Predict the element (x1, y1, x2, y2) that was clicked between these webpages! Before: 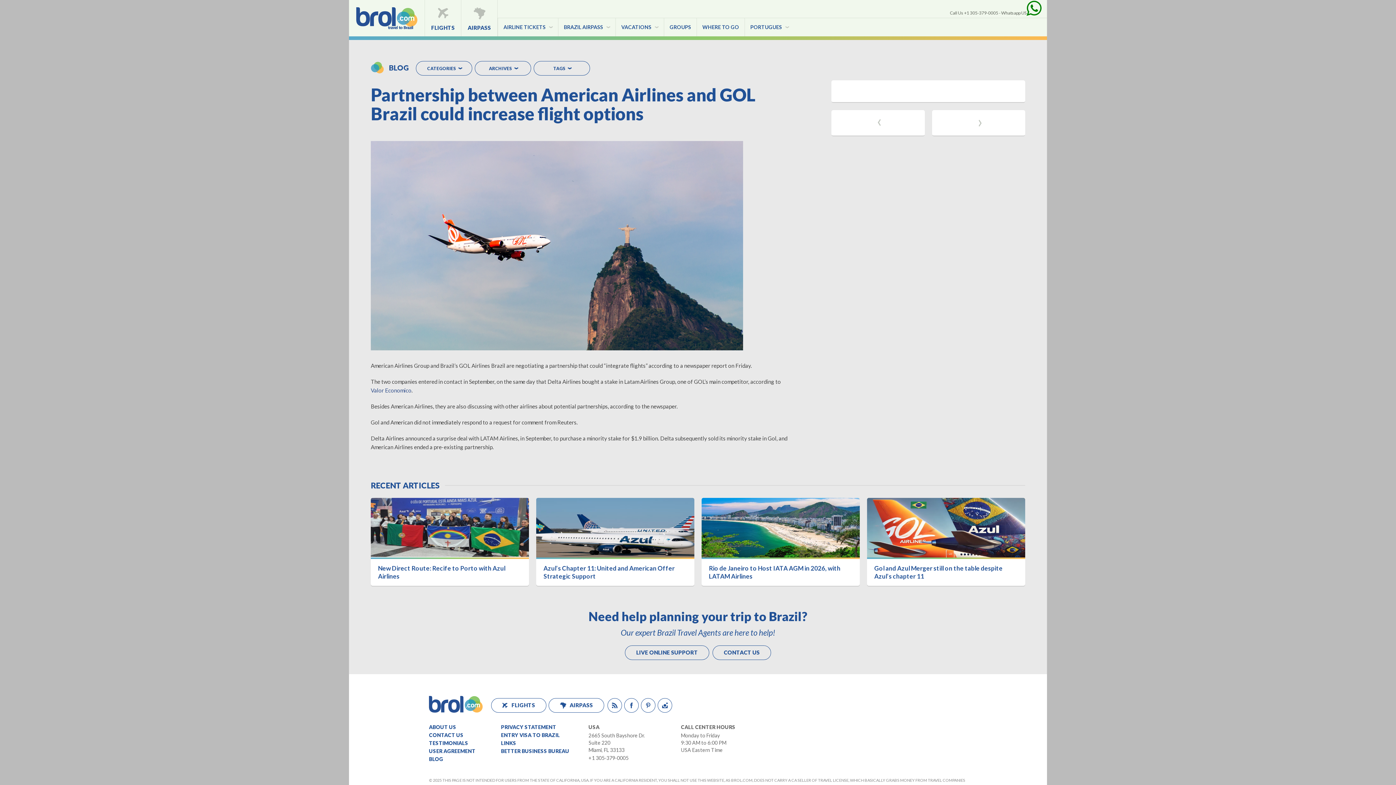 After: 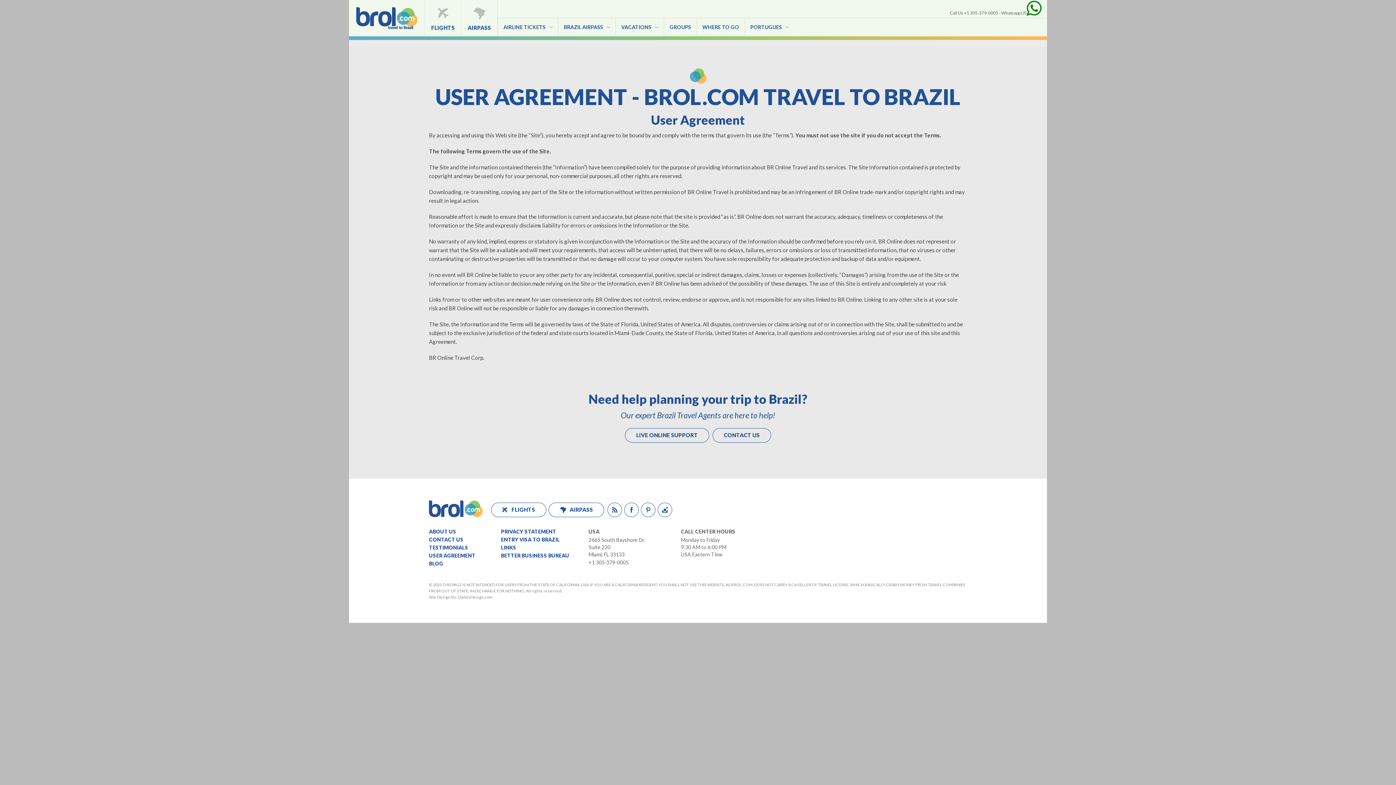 Action: label: USER AGREEMENT bbox: (429, 748, 475, 754)